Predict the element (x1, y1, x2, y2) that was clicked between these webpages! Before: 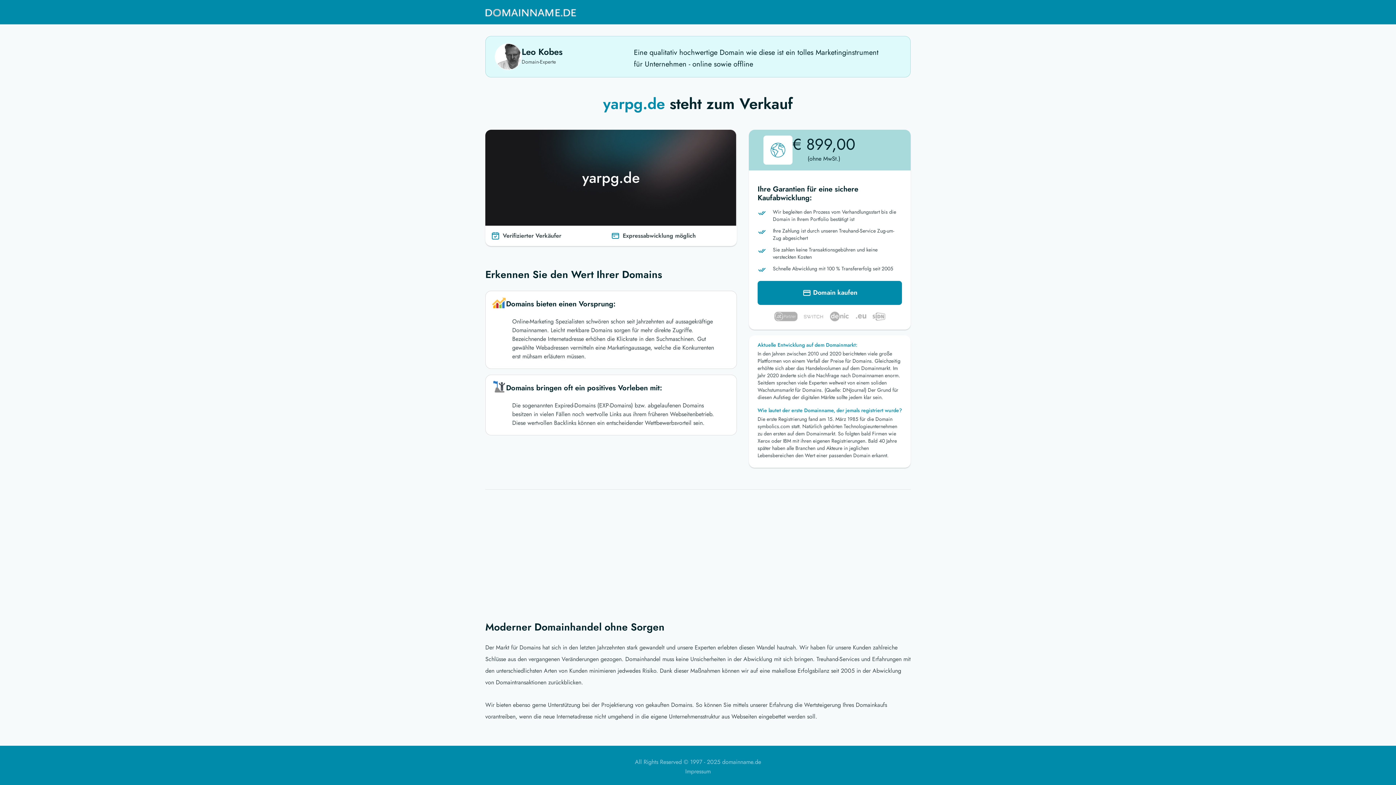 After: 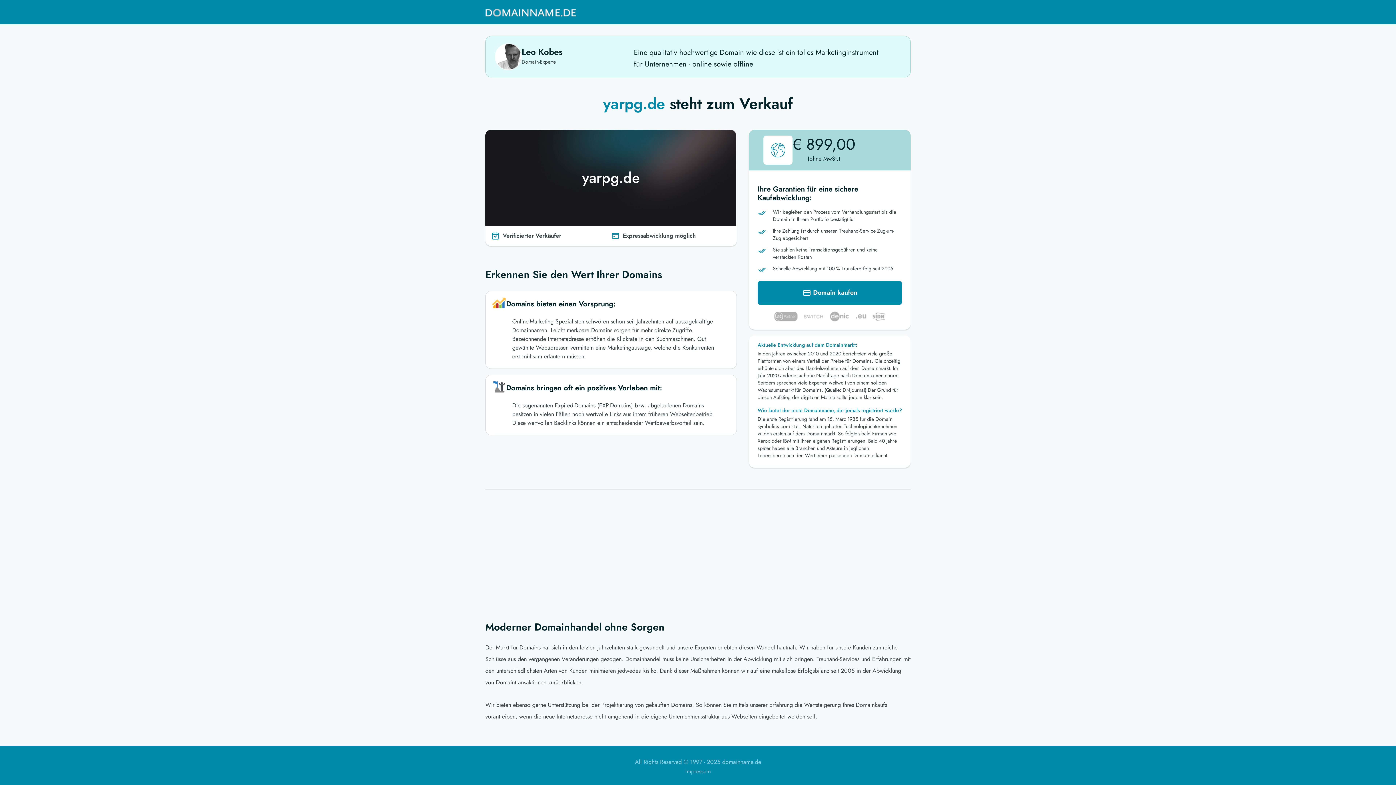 Action: bbox: (485, 3, 576, 21)